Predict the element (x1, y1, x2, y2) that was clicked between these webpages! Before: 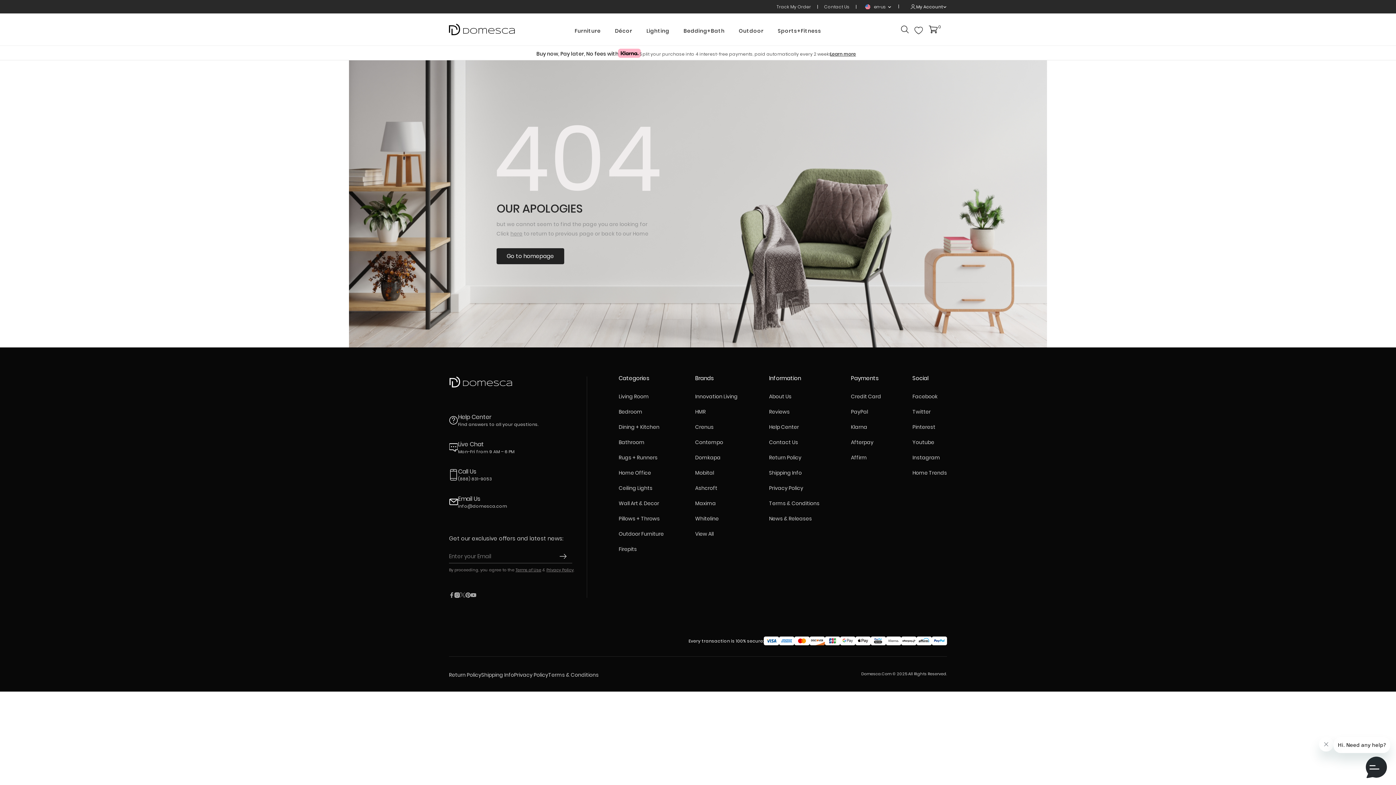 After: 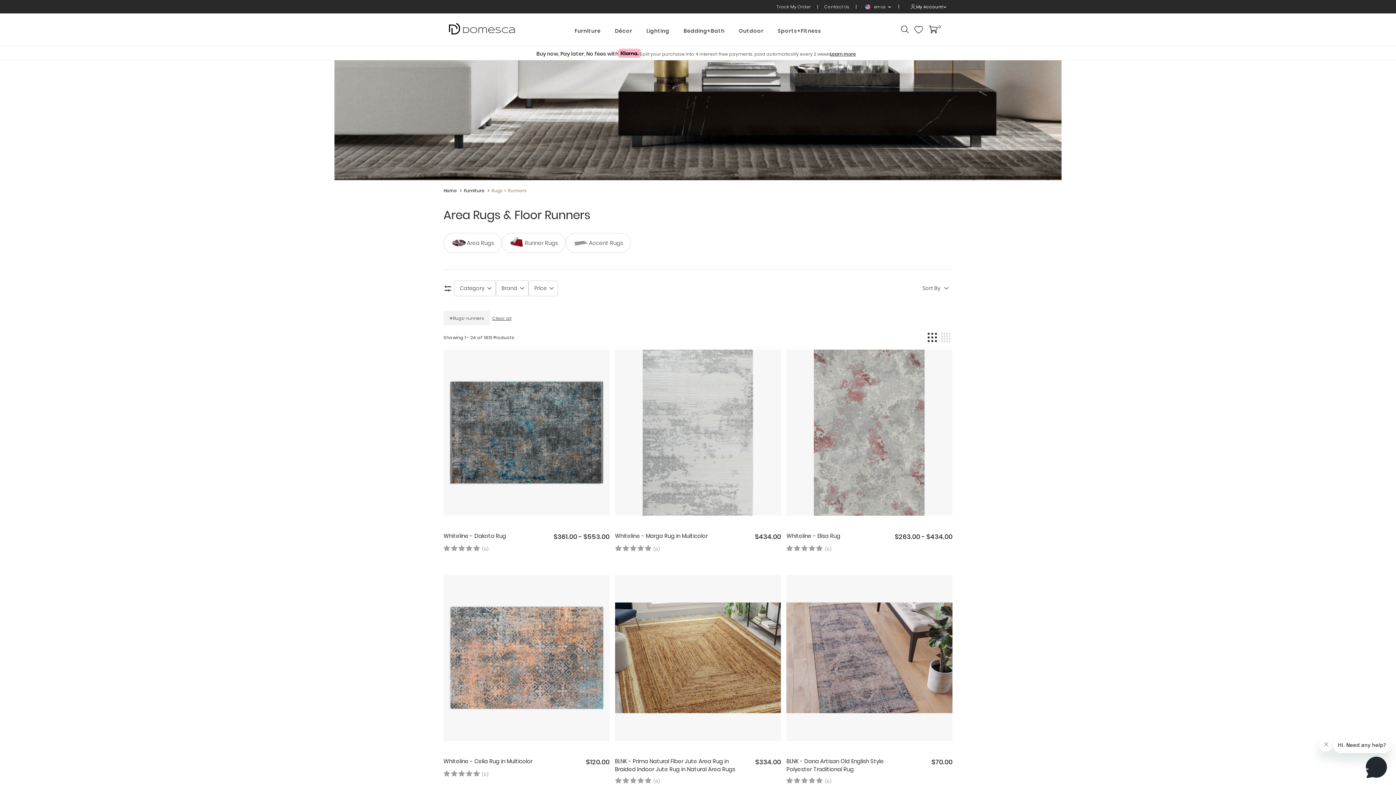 Action: bbox: (618, 454, 657, 461) label: Rugs + Runners